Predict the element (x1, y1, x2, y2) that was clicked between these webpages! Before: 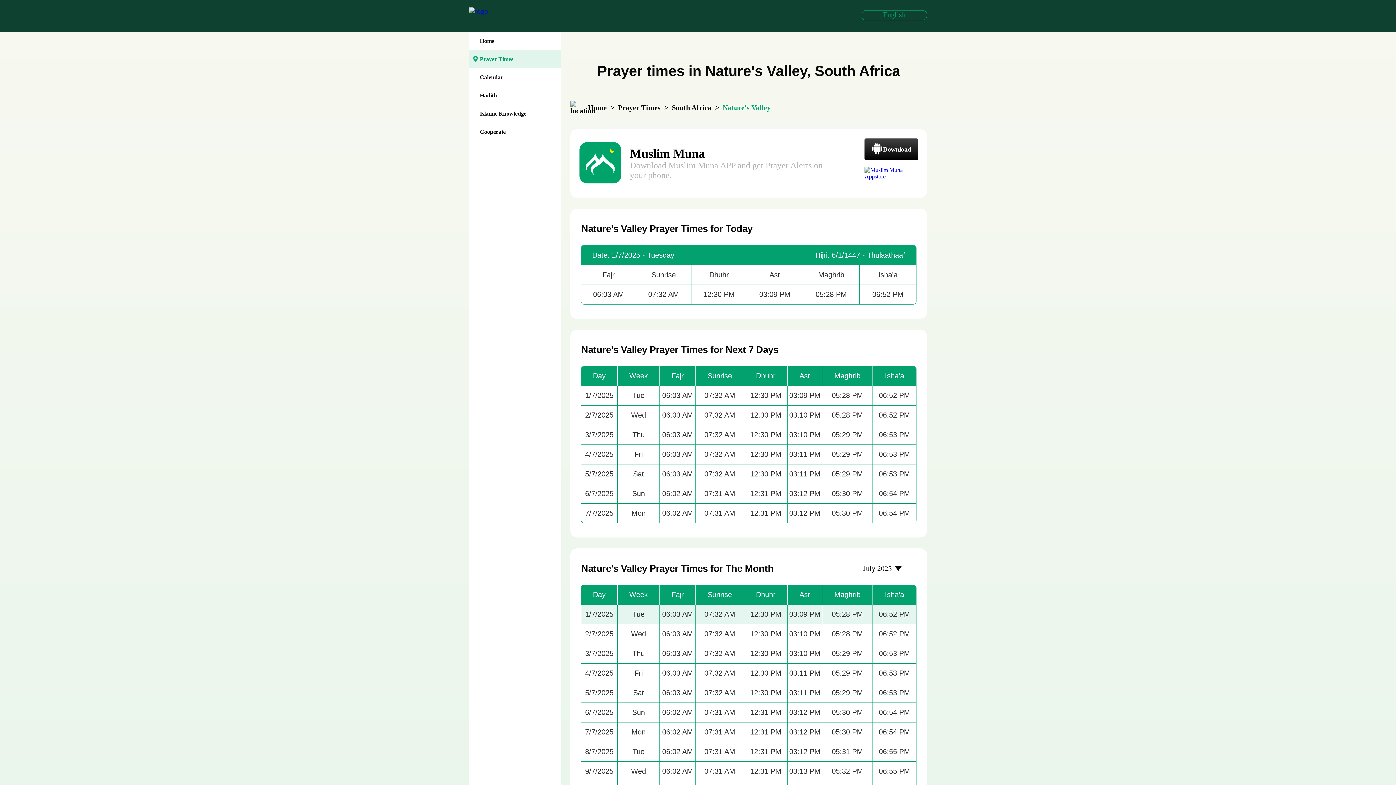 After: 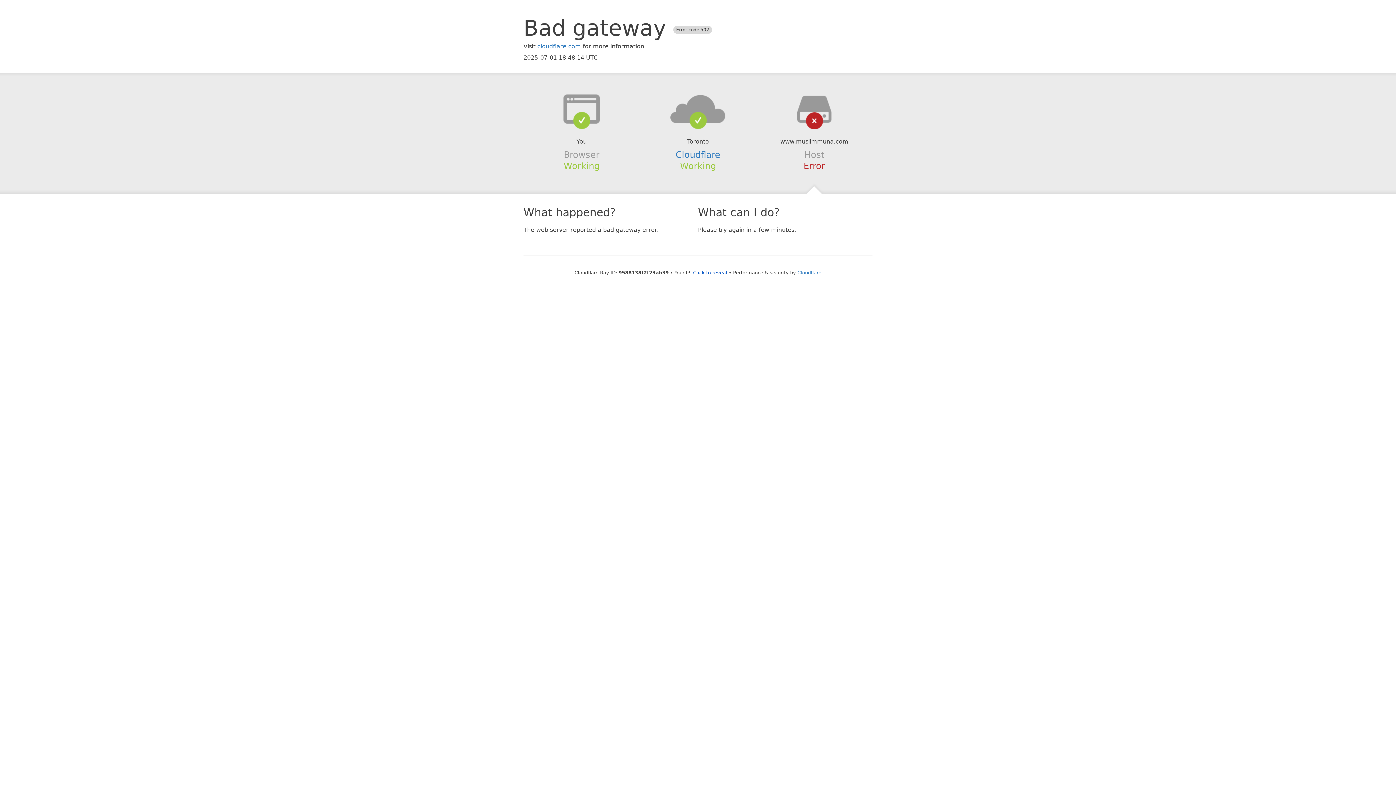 Action: label: Prayer Times bbox: (618, 103, 660, 111)